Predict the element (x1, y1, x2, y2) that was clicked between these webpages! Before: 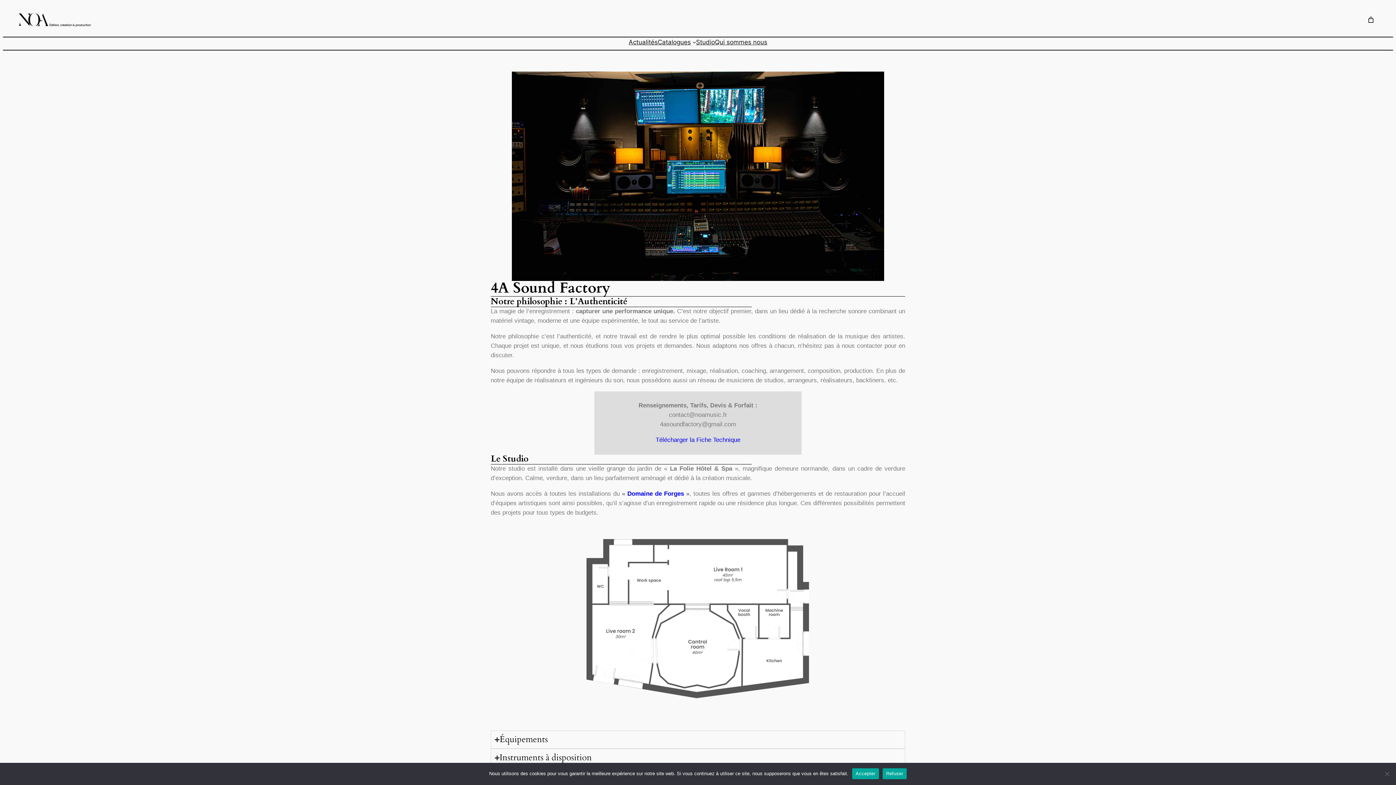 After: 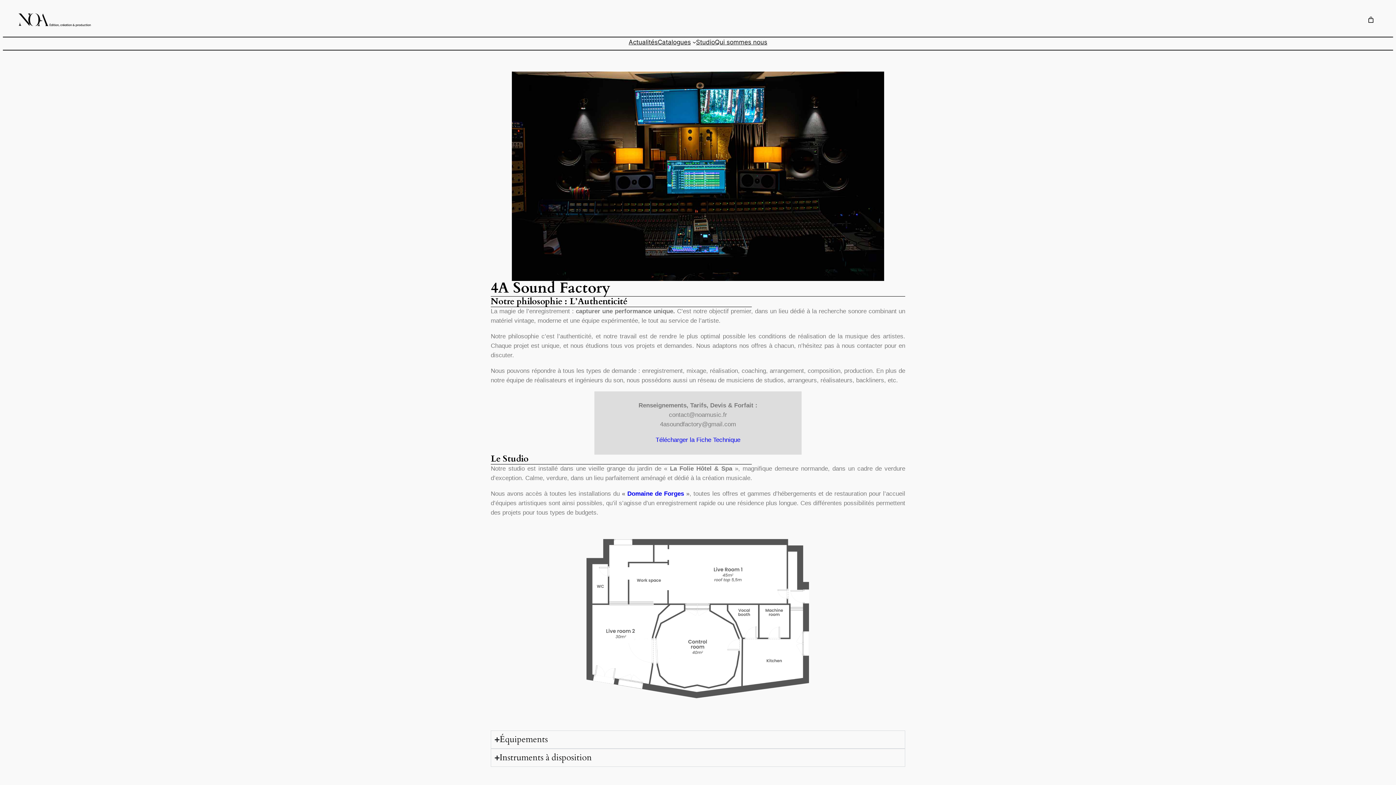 Action: bbox: (852, 768, 879, 779) label: Accepter